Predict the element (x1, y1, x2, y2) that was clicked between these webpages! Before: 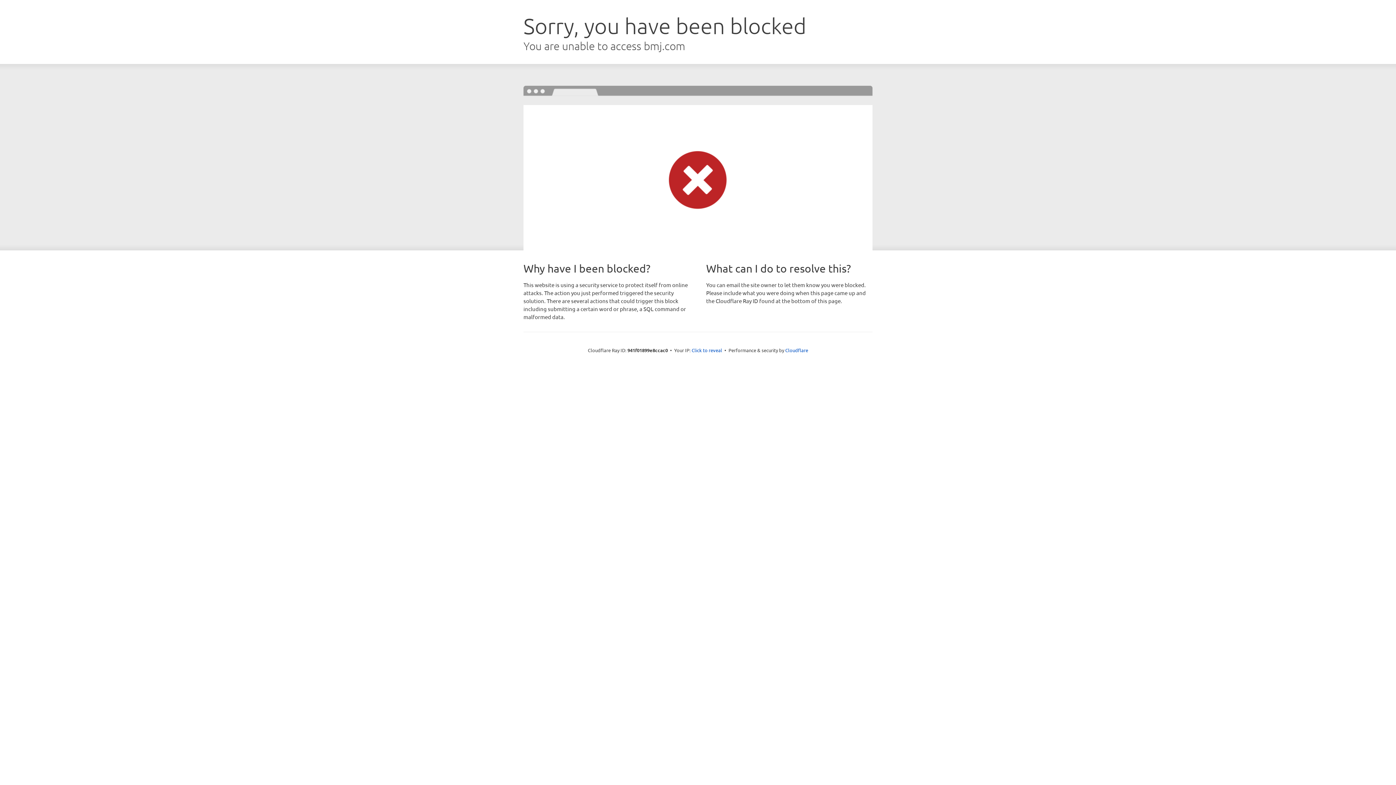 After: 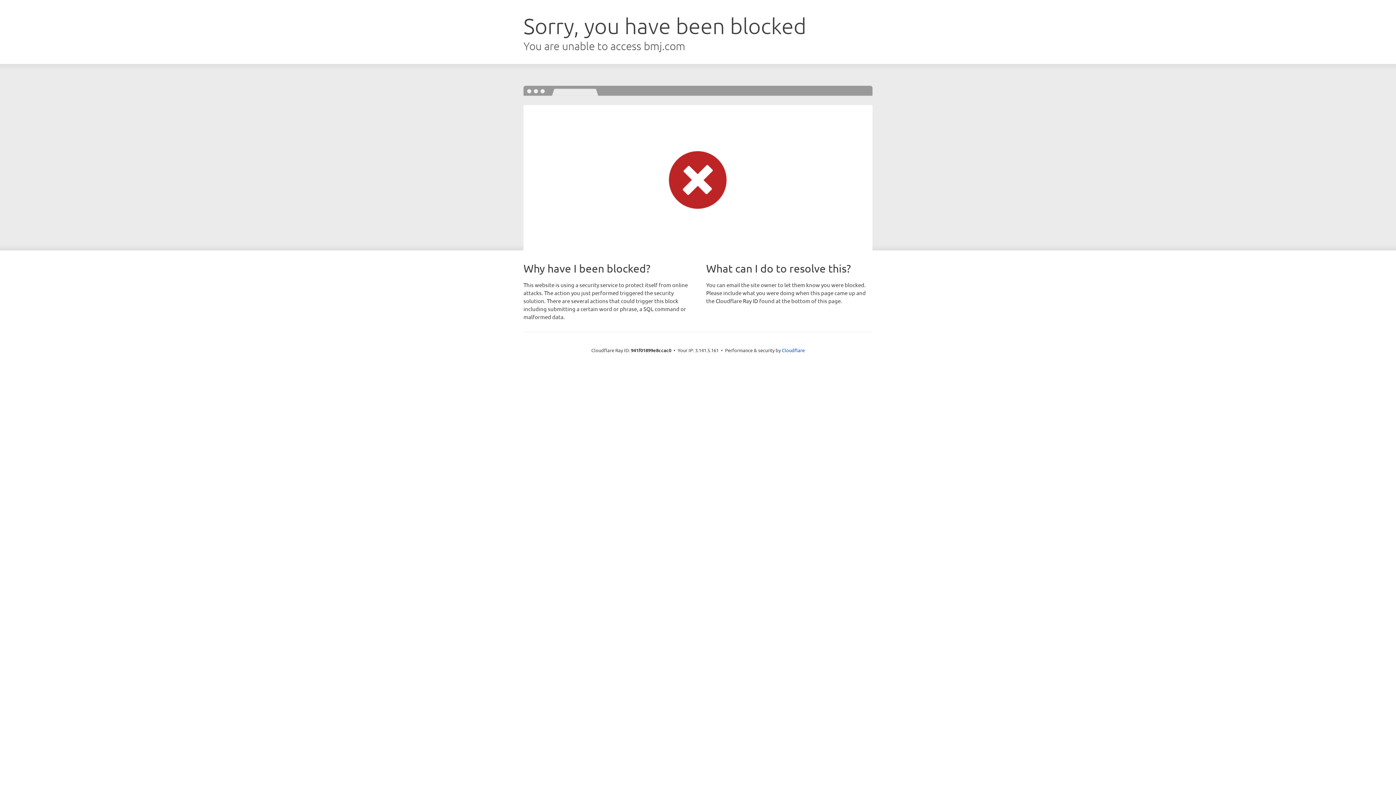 Action: label: Click to reveal bbox: (691, 346, 722, 353)